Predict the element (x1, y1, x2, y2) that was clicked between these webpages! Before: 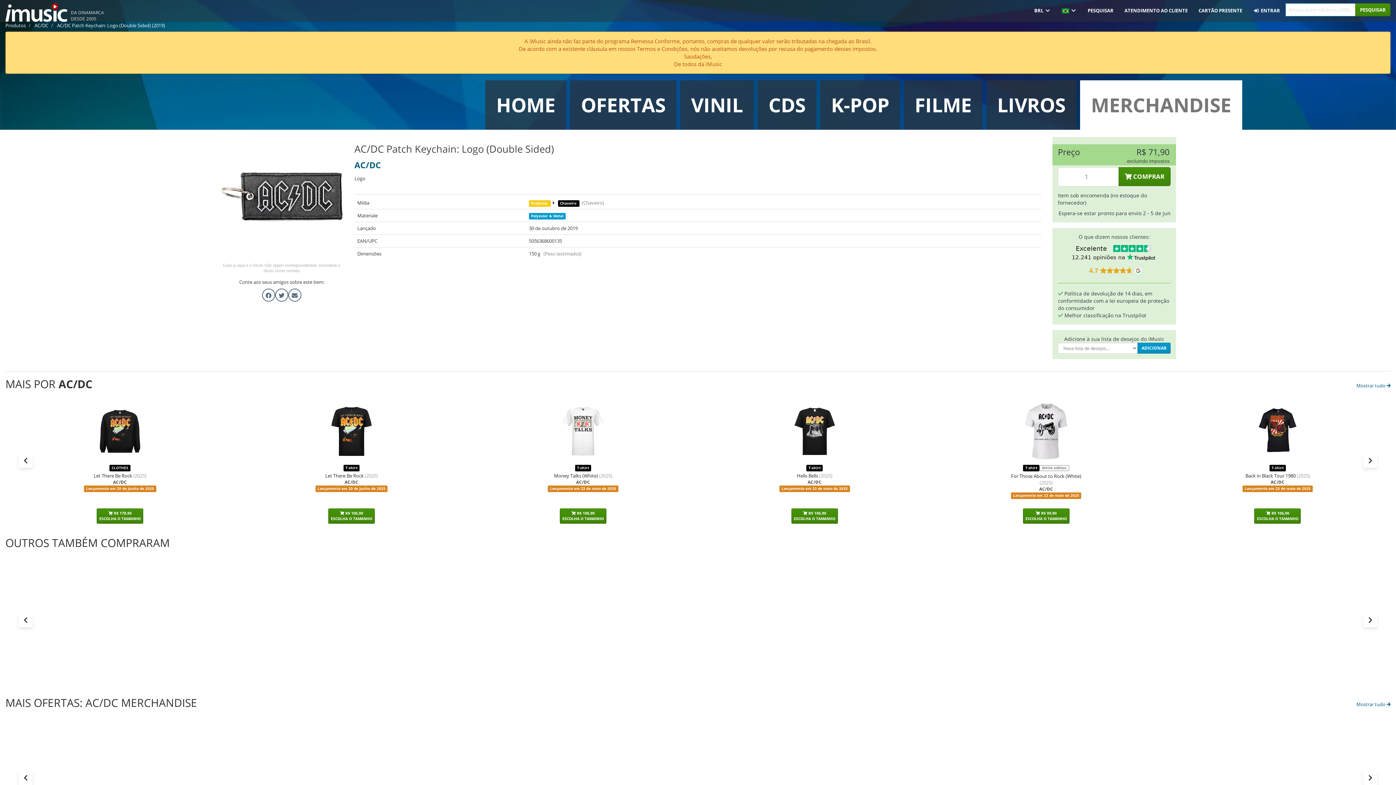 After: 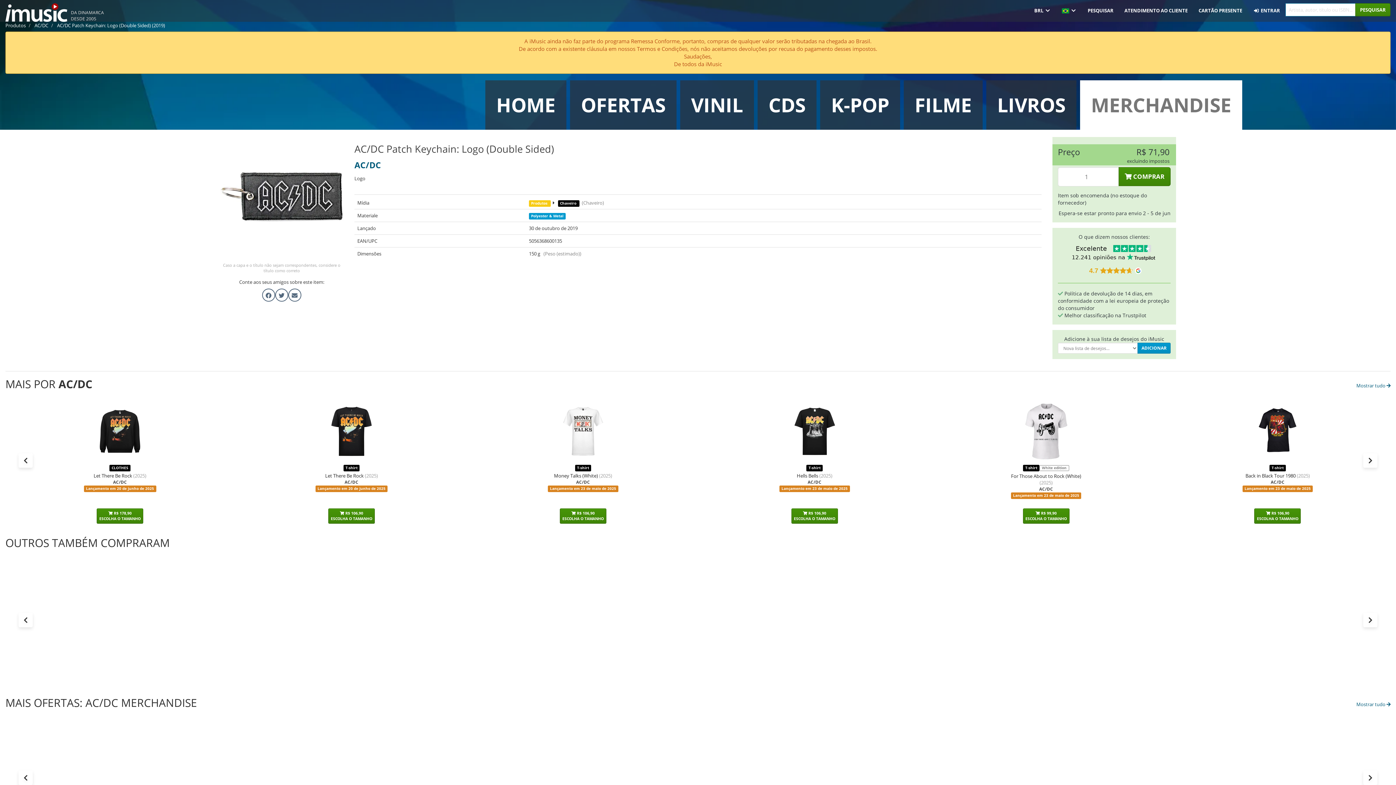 Action: label: AC/DC Patch Keychain: Logo (Double Sided) (2019) bbox: (57, 22, 165, 28)